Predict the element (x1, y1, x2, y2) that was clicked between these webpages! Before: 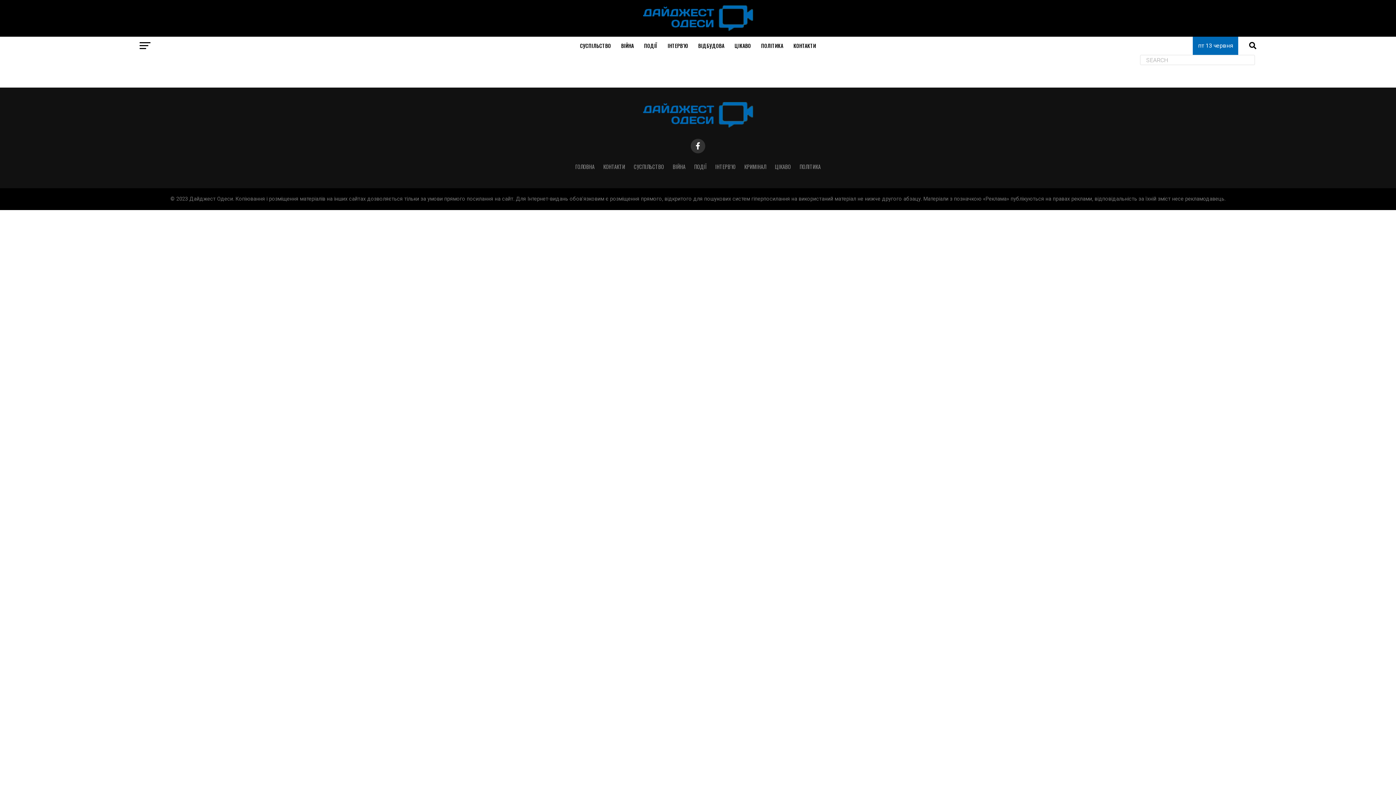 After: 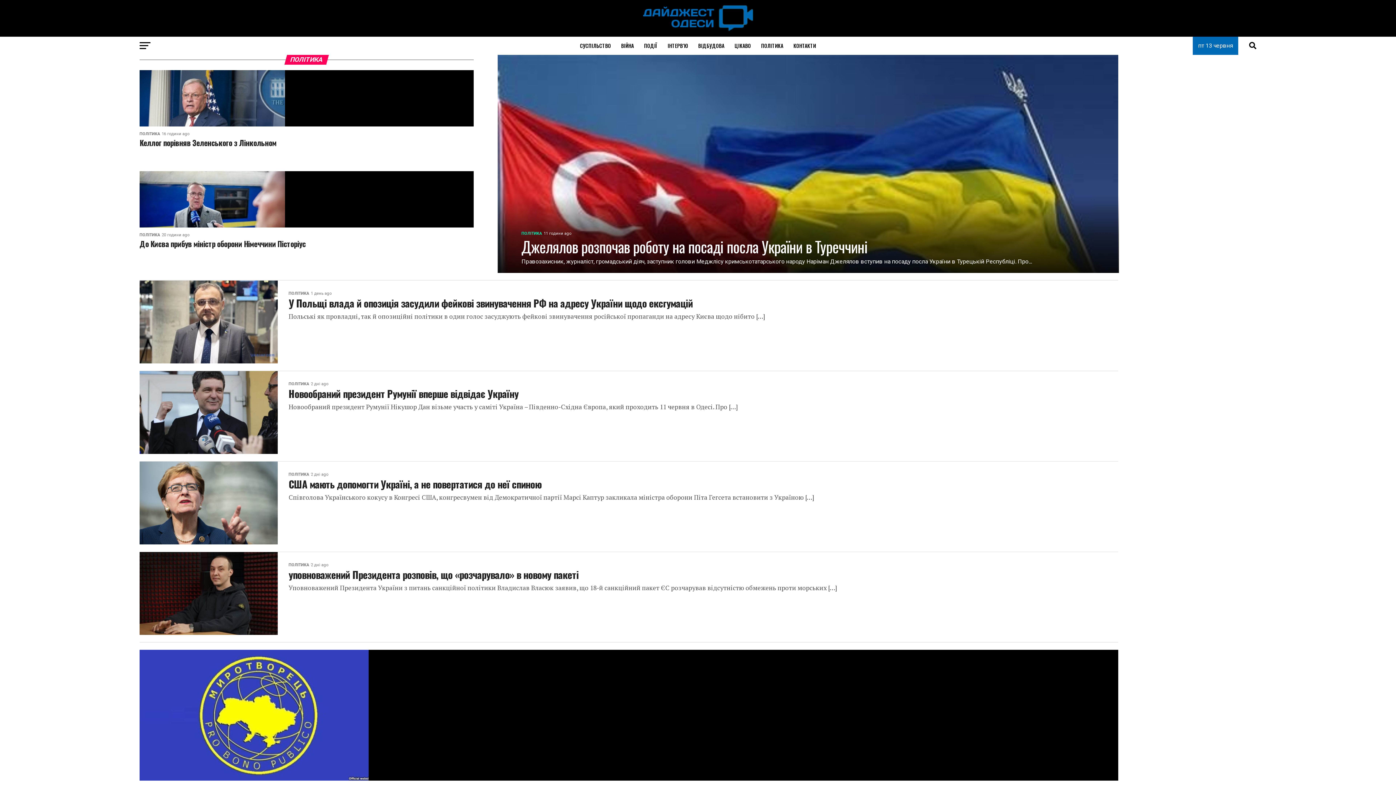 Action: bbox: (799, 162, 820, 170) label: ПОЛІТИКА